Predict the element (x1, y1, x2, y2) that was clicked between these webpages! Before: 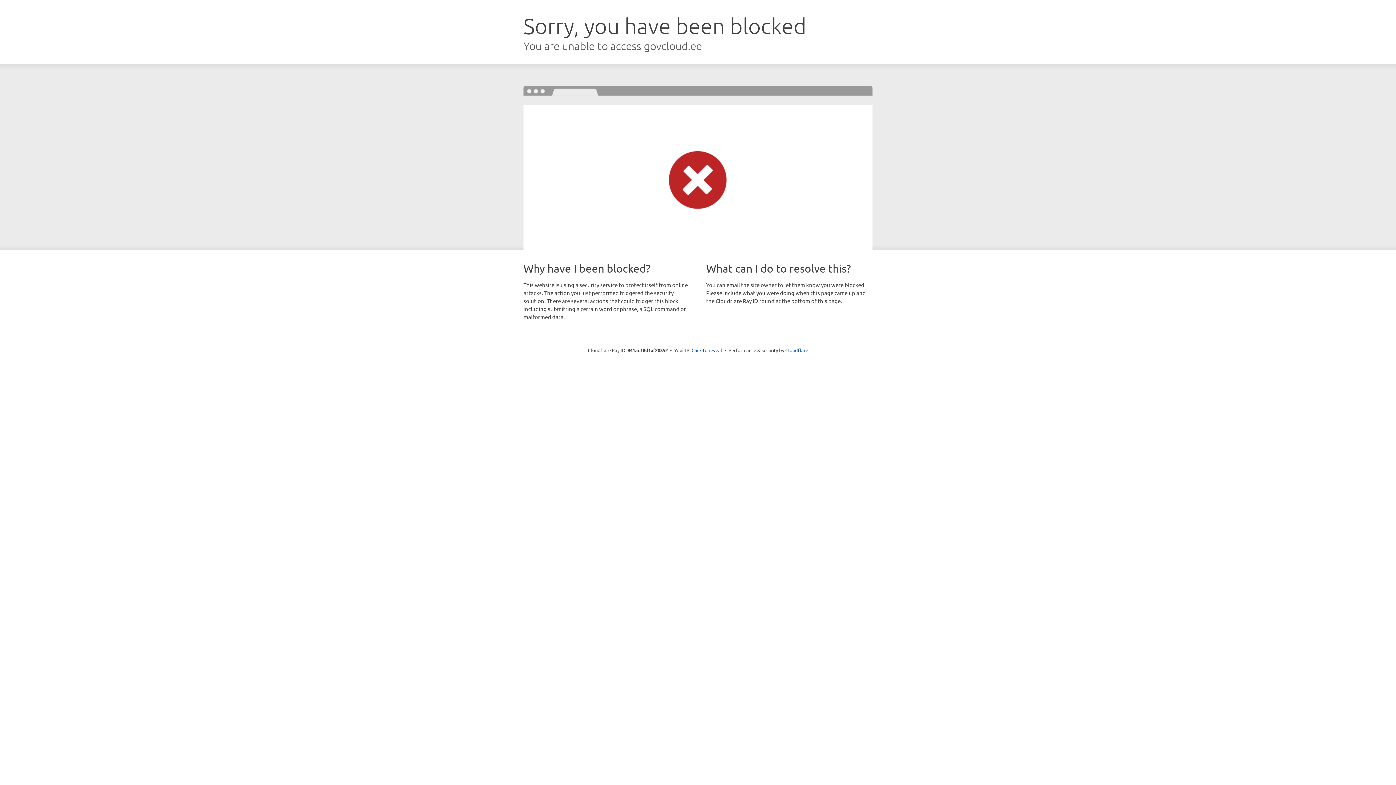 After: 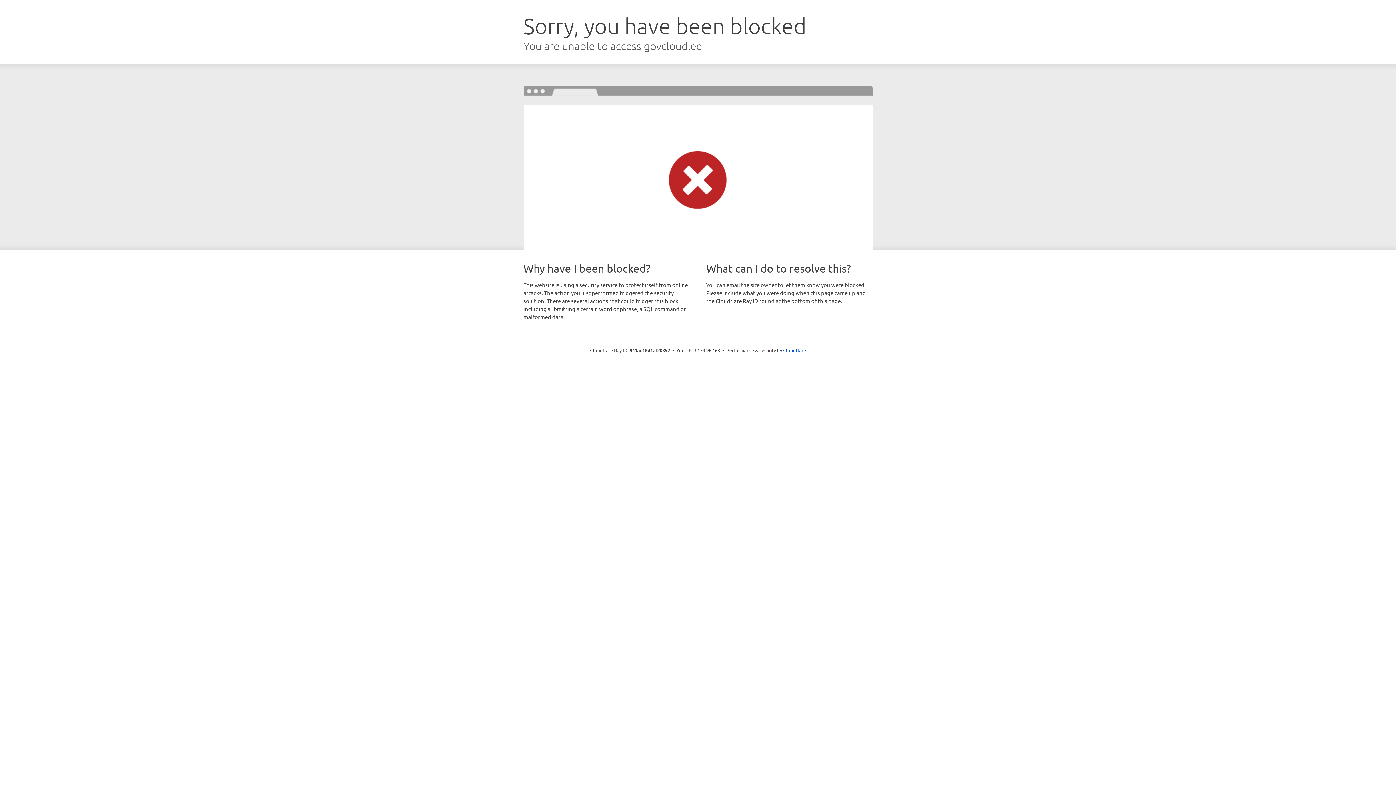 Action: bbox: (691, 346, 722, 353) label: Click to reveal